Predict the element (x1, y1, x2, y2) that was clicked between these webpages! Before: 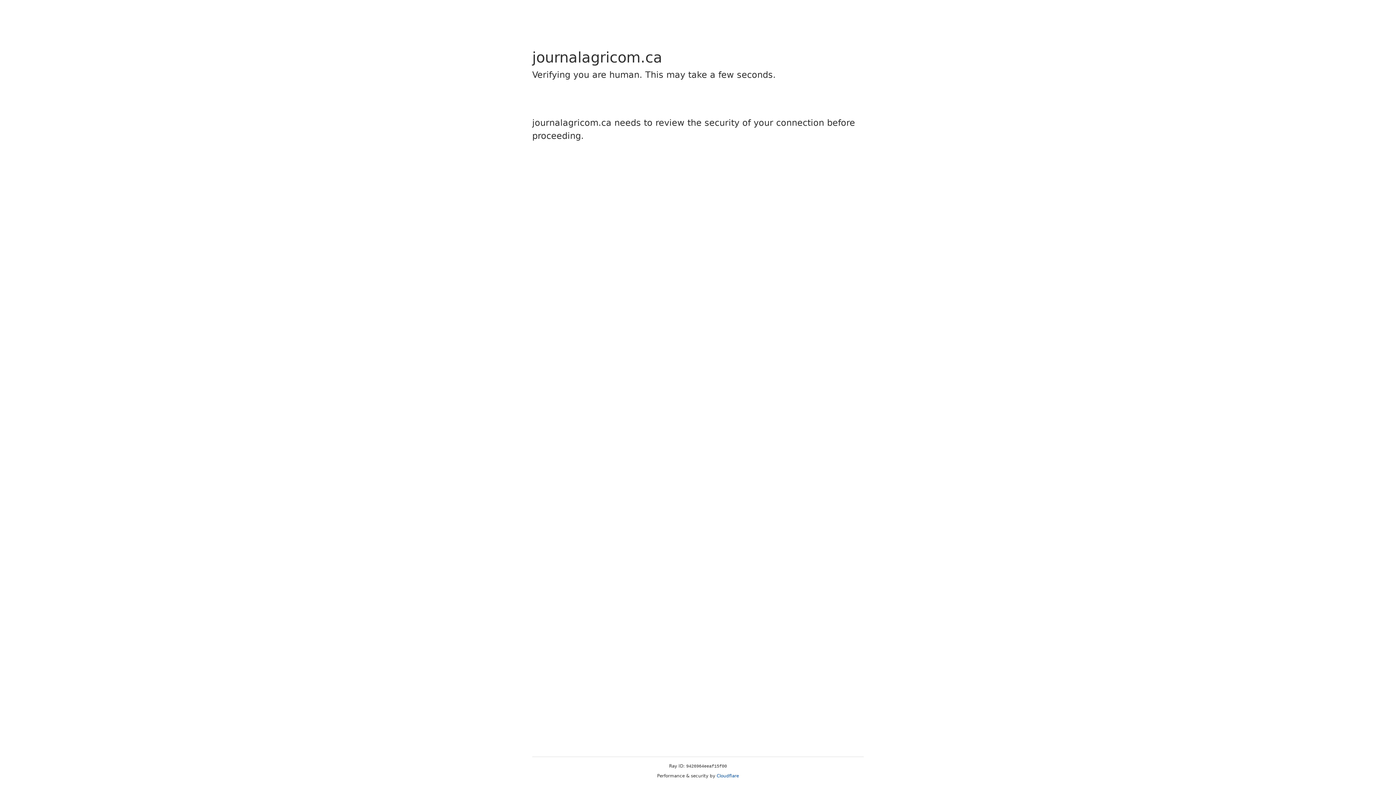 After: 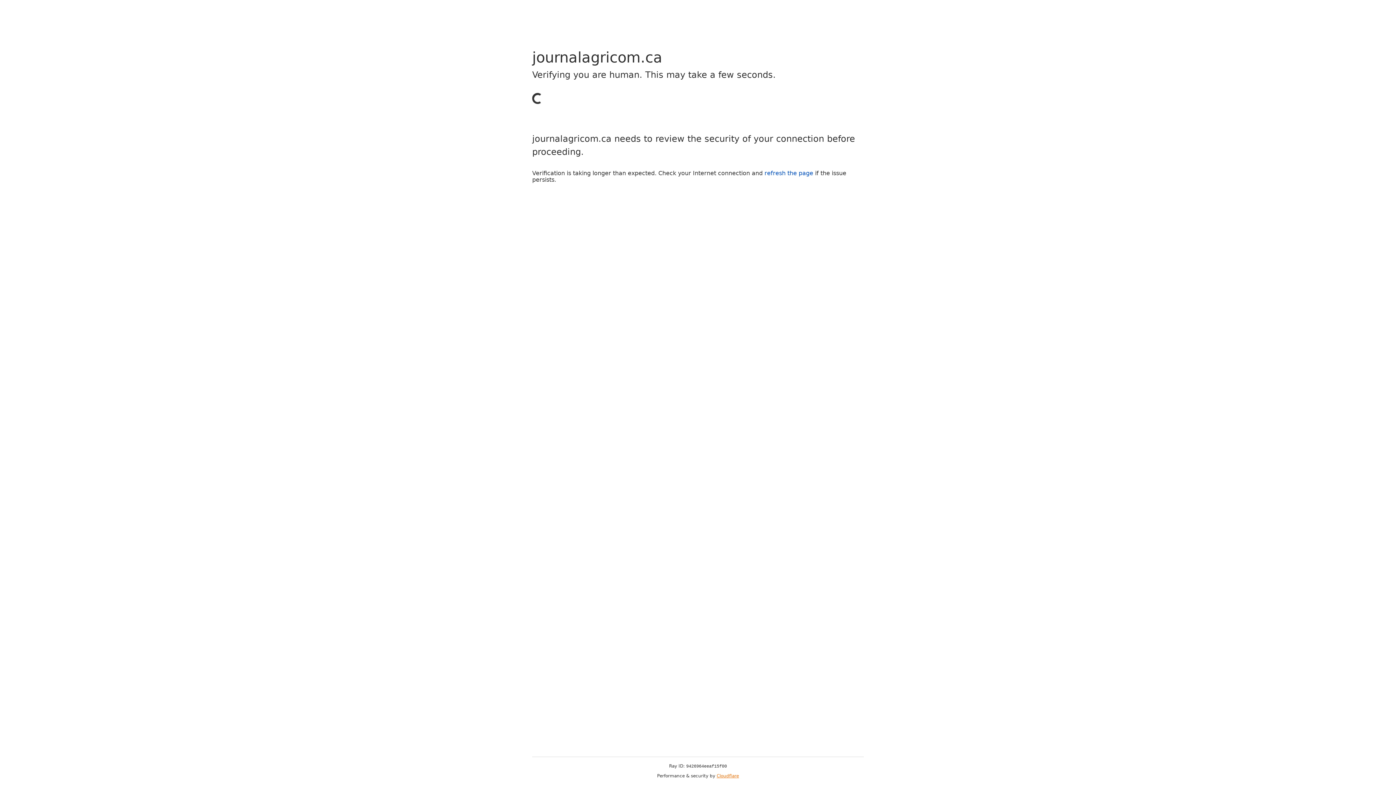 Action: label: Cloudflare bbox: (716, 773, 739, 778)